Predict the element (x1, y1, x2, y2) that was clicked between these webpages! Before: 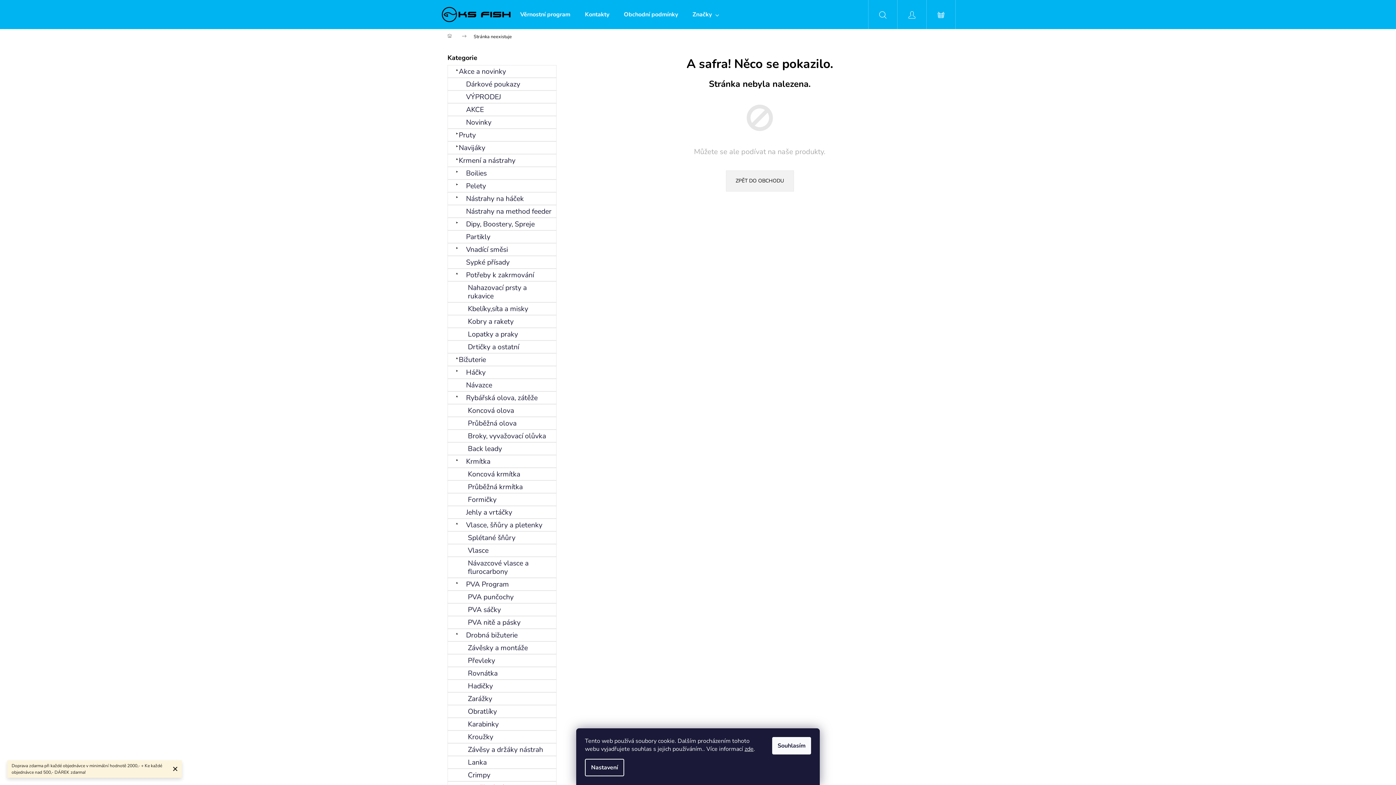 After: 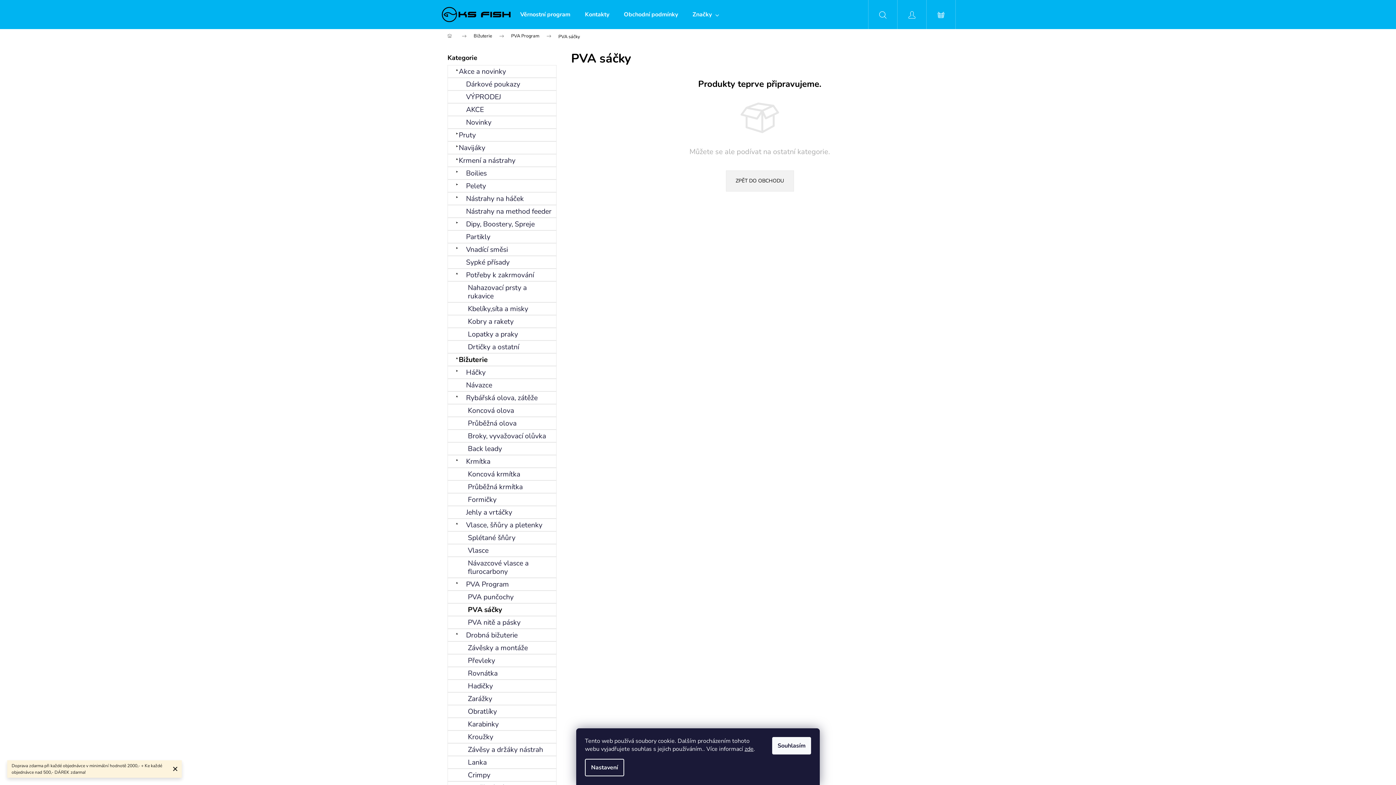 Action: label: PVA sáčky bbox: (447, 603, 556, 616)